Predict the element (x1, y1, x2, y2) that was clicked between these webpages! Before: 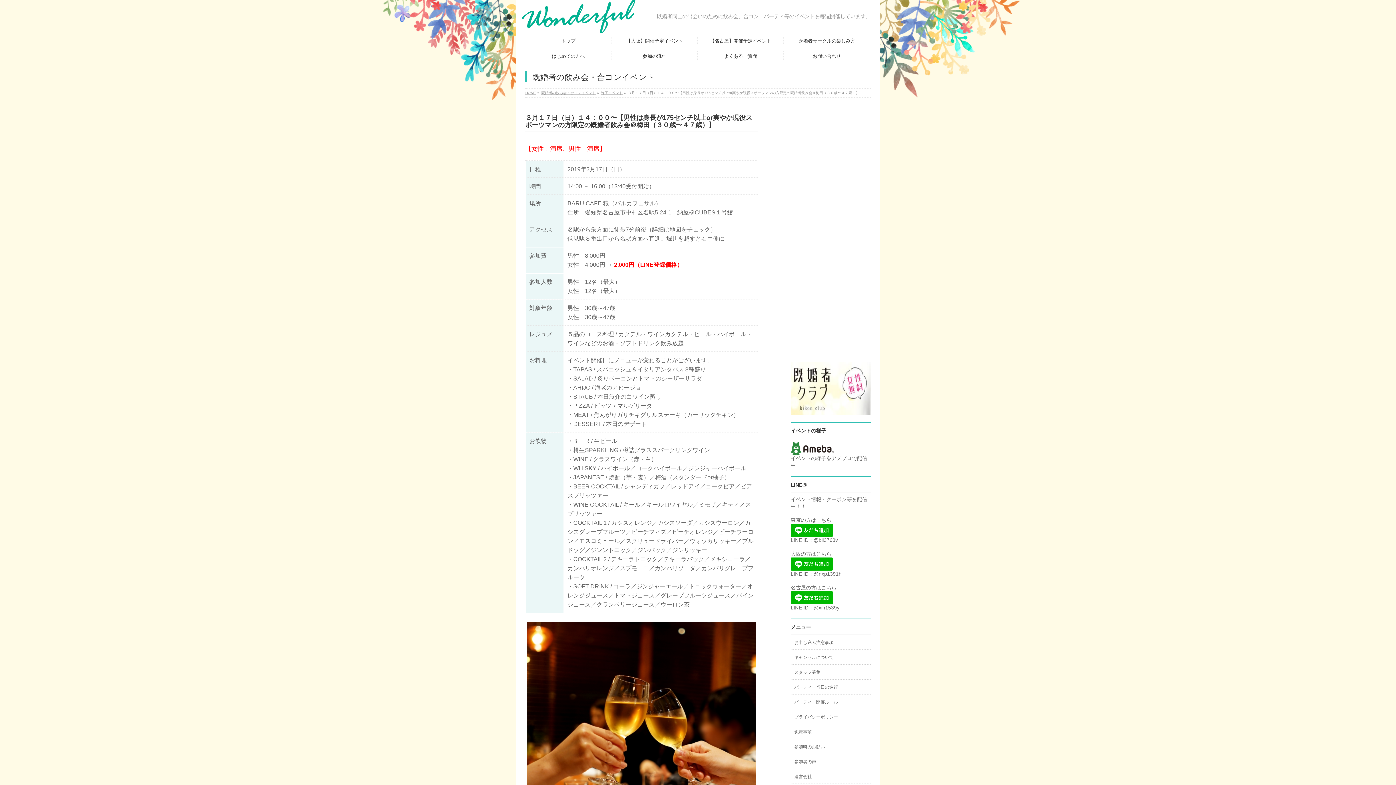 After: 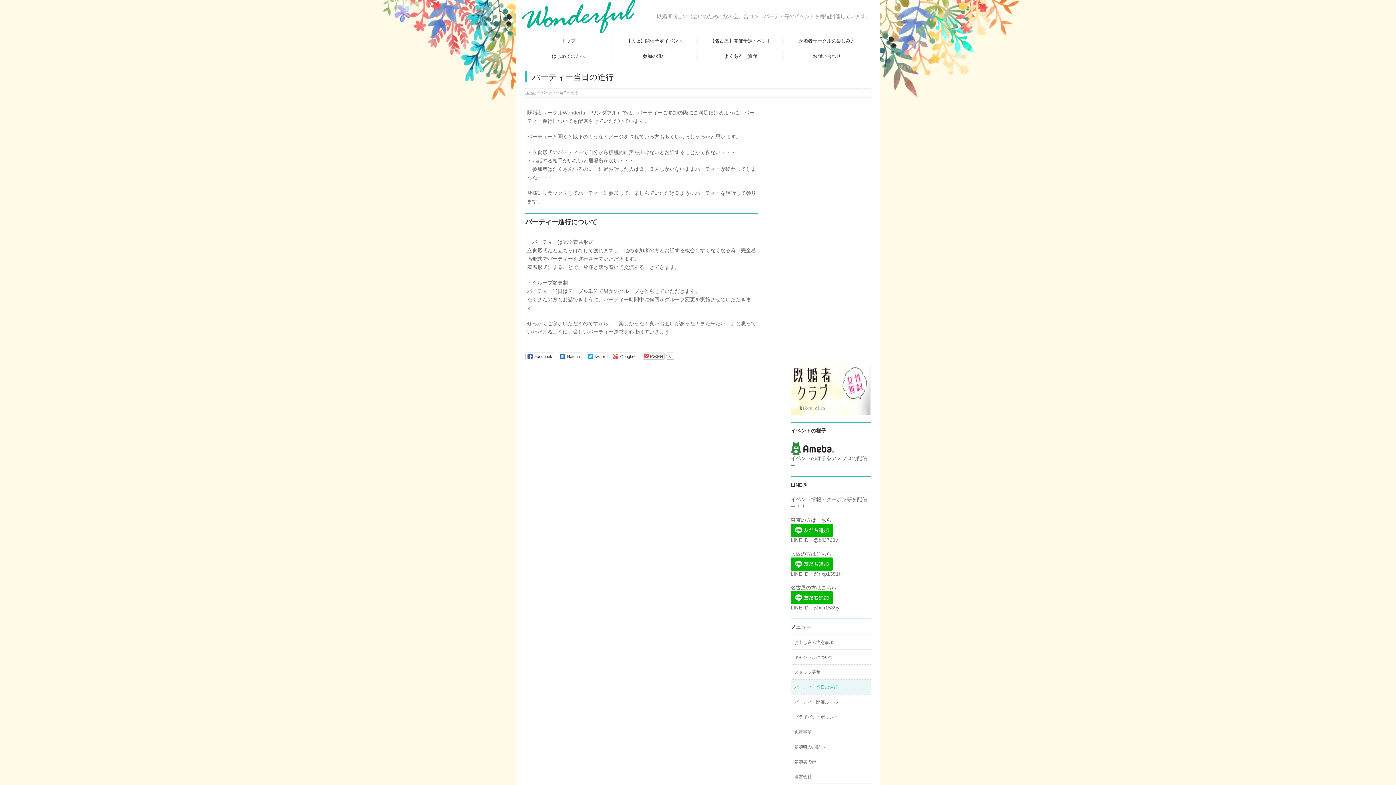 Action: label: パーティー当日の進行 bbox: (790, 679, 870, 694)